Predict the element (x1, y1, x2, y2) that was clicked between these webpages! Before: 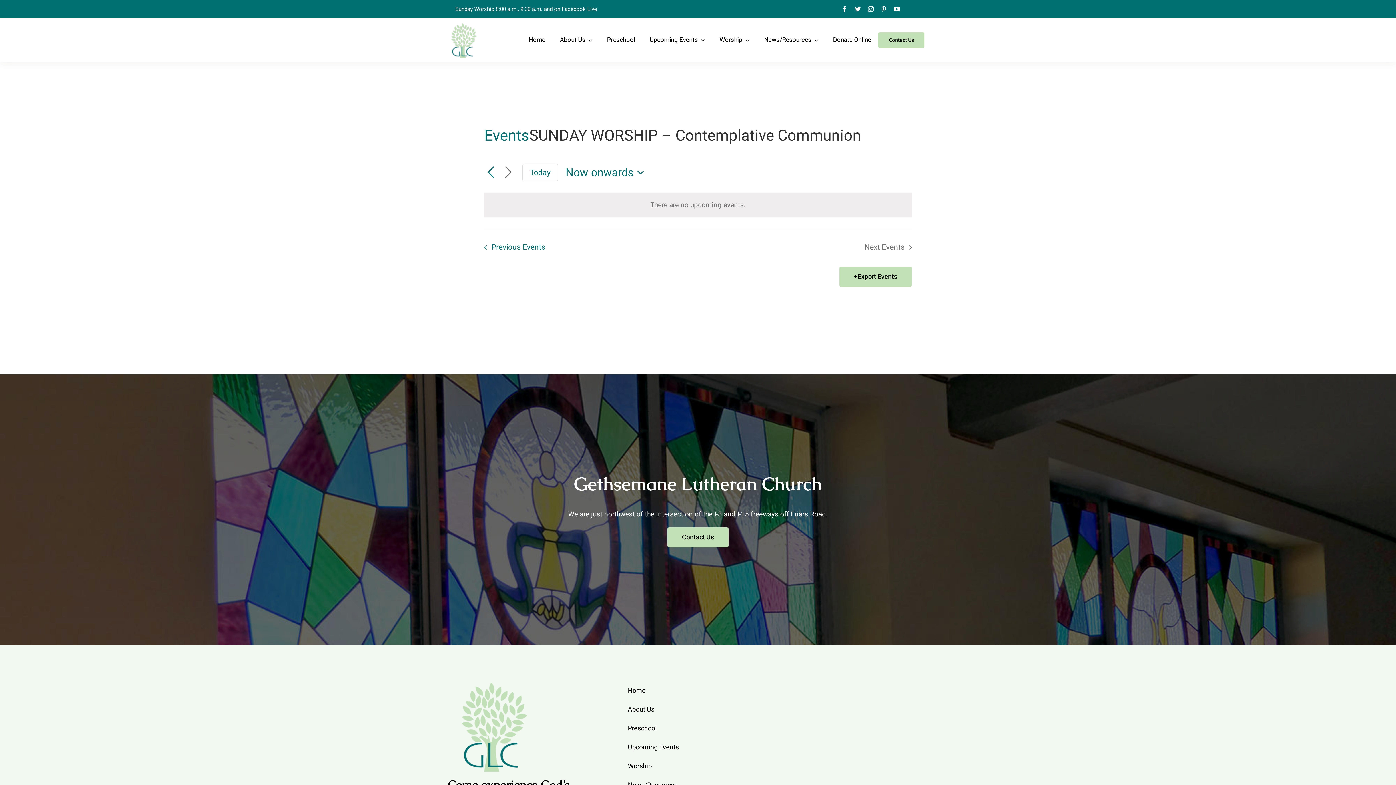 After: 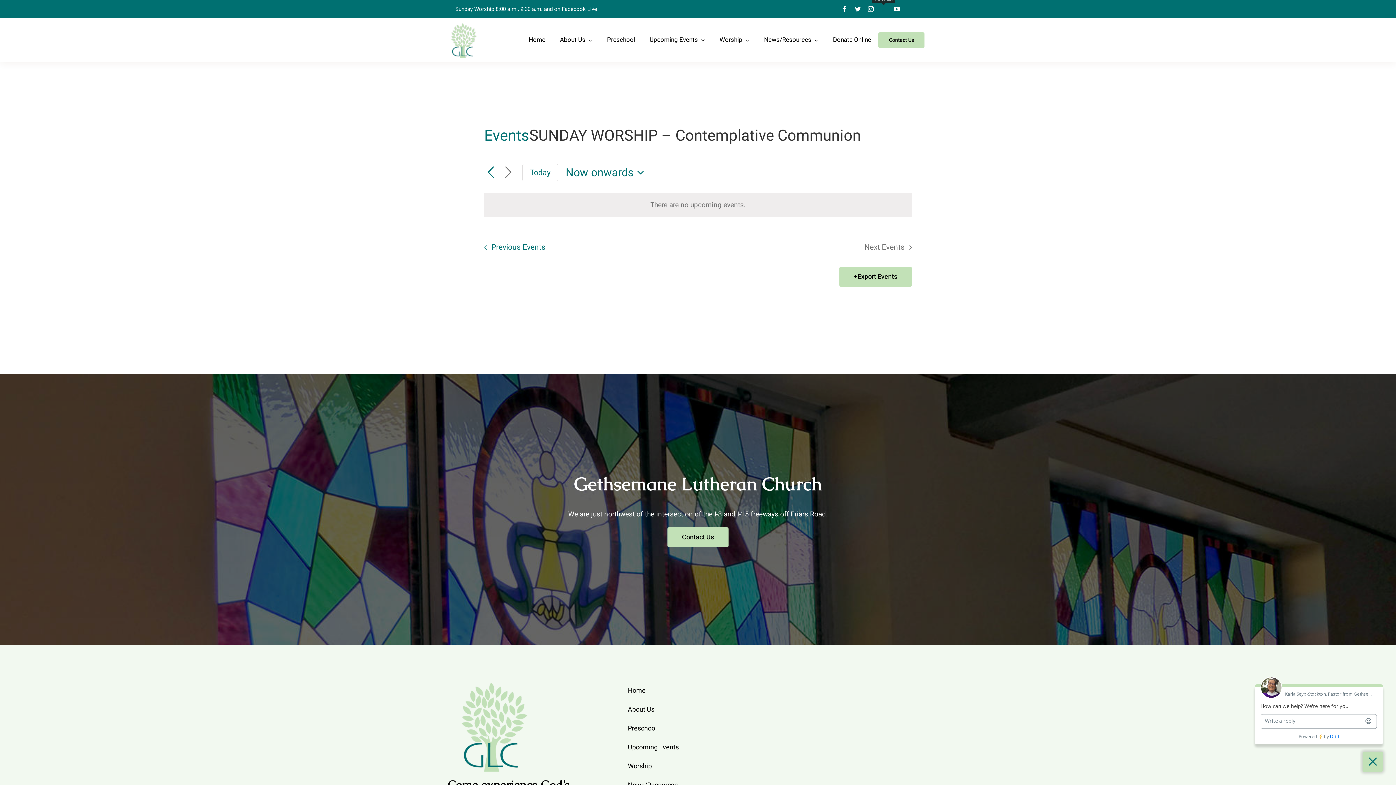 Action: bbox: (881, 6, 886, 12) label: pinterest